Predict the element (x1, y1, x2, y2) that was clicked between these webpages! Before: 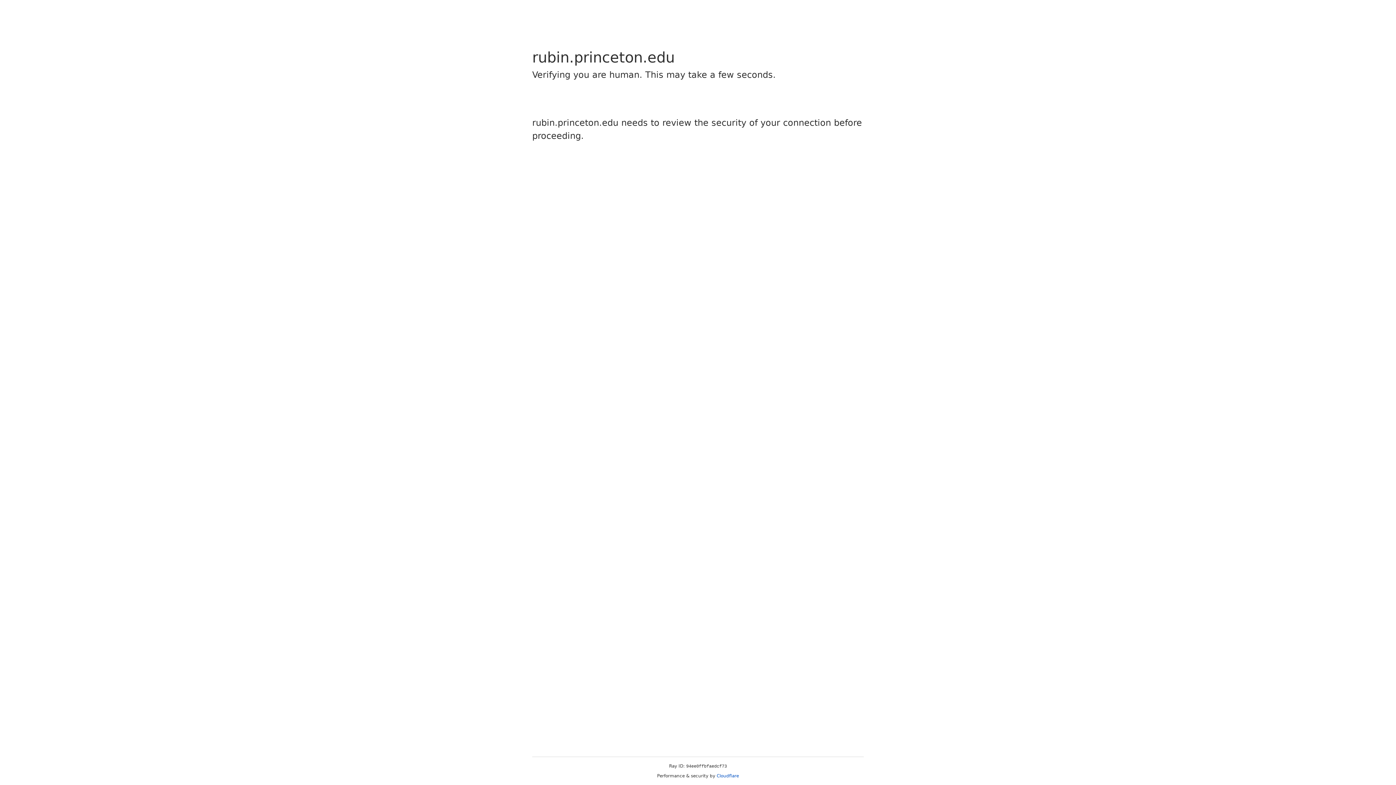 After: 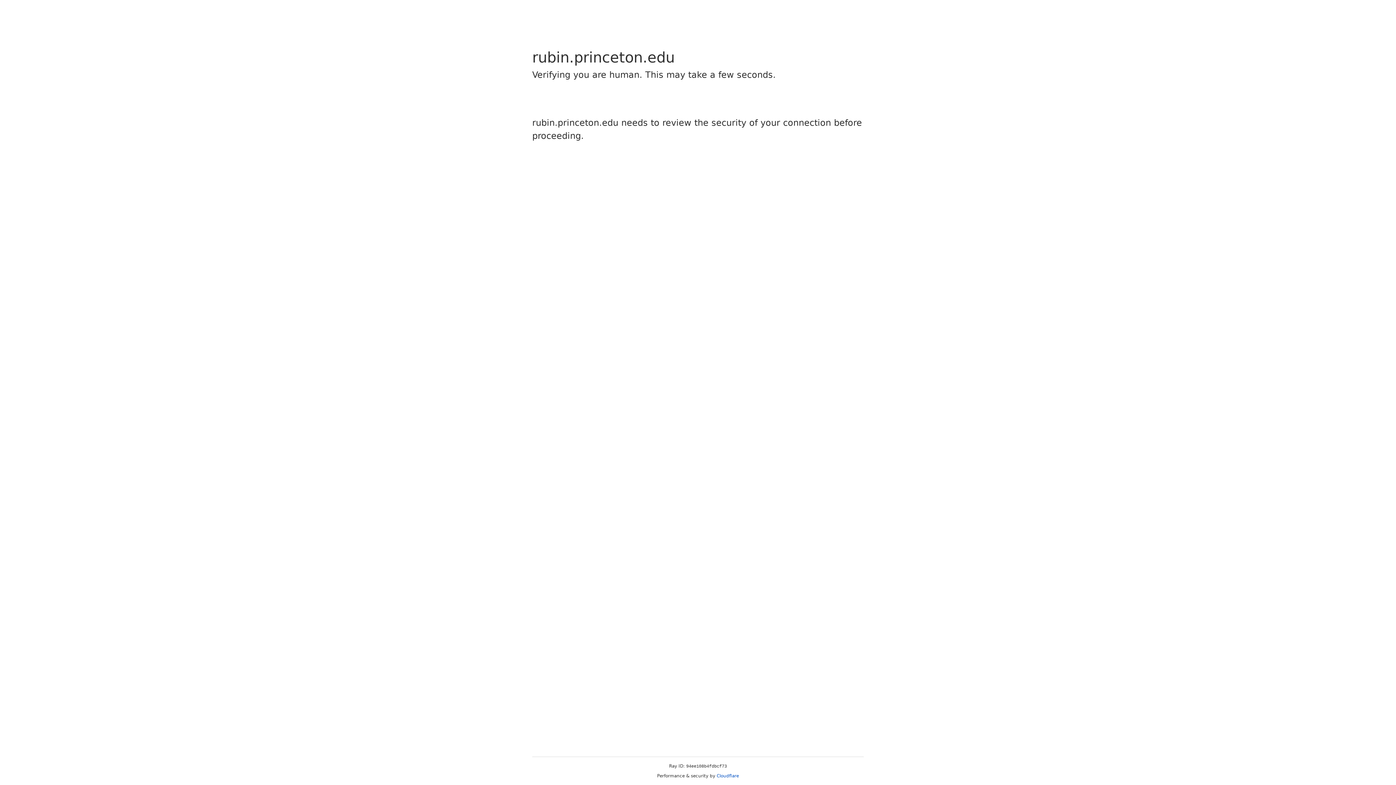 Action: bbox: (716, 773, 739, 778) label: Cloudflare